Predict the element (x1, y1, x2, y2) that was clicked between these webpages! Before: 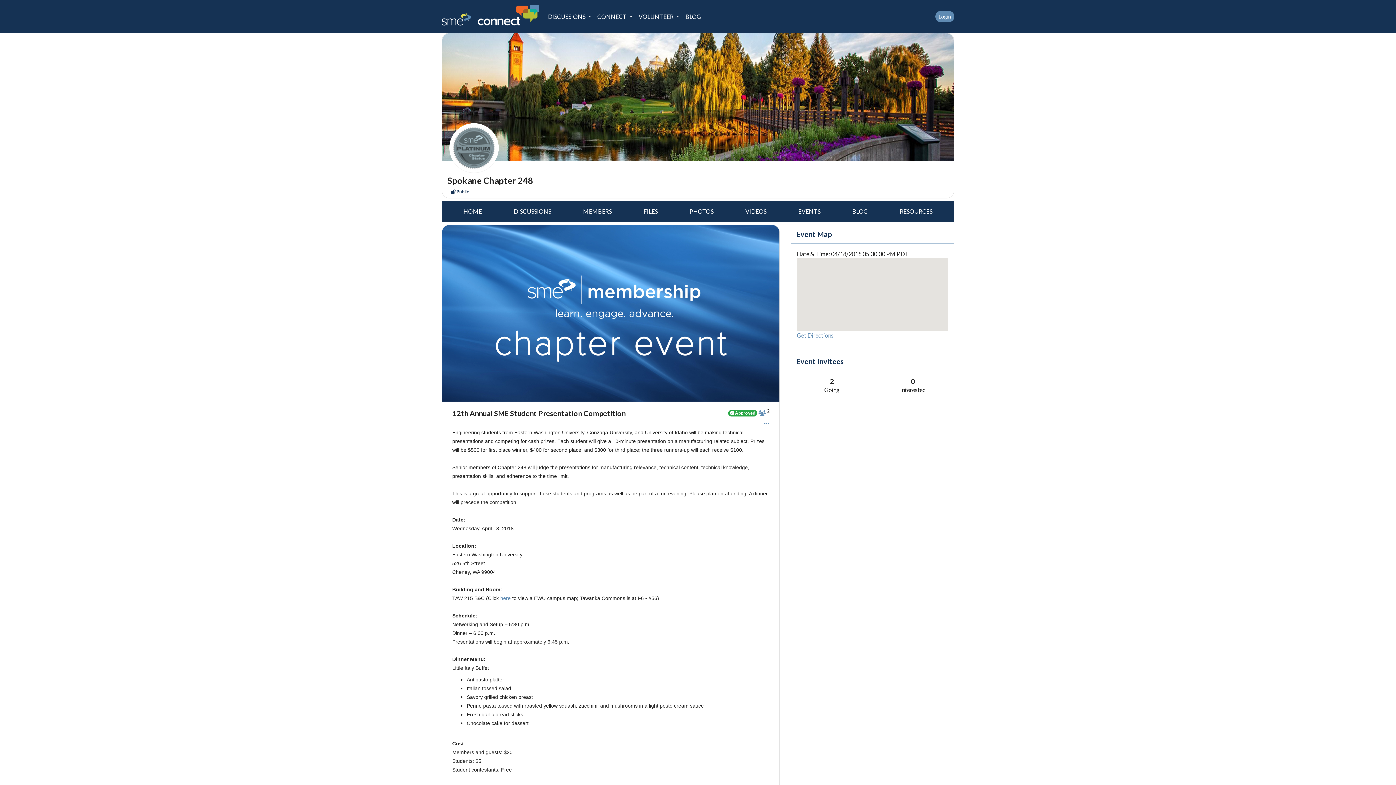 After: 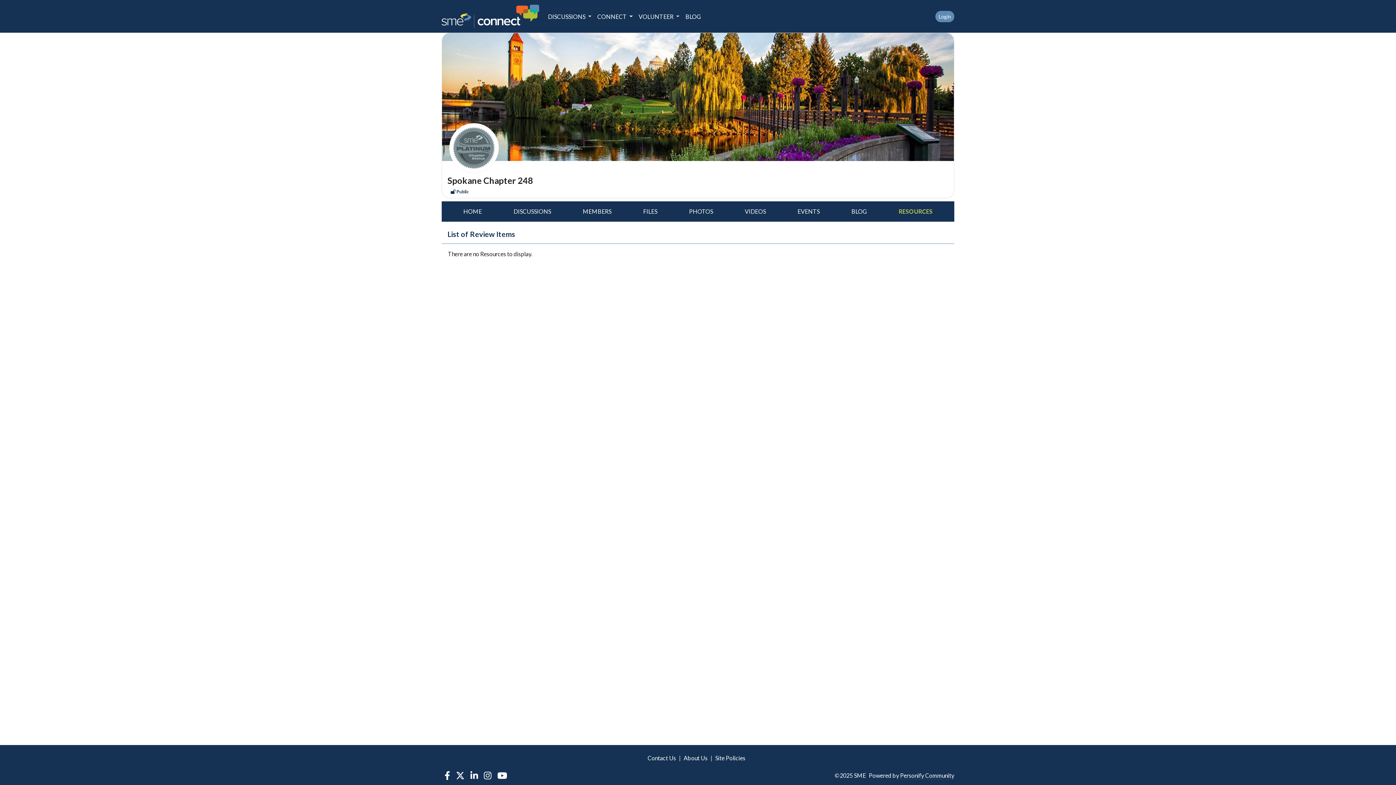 Action: bbox: (897, 204, 935, 218) label: RESOURCES